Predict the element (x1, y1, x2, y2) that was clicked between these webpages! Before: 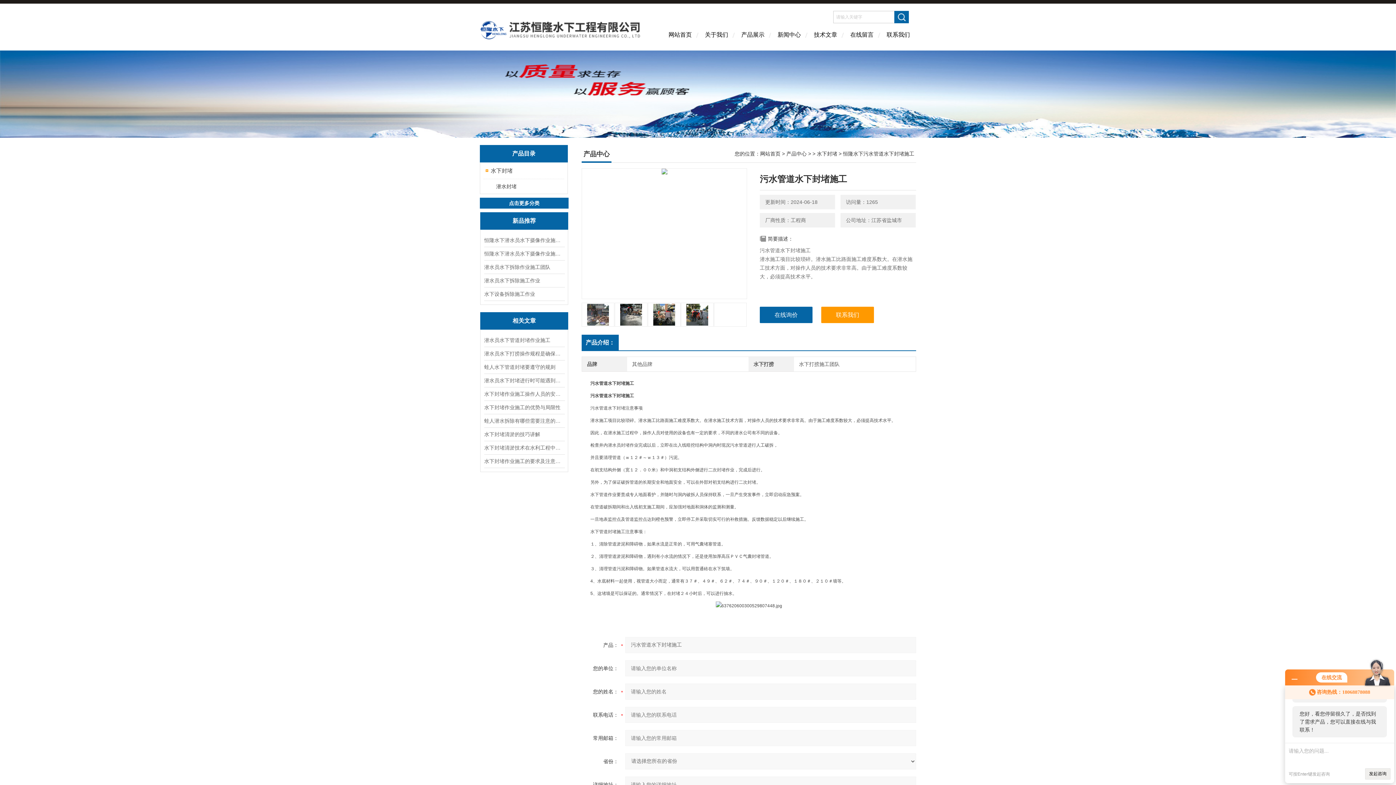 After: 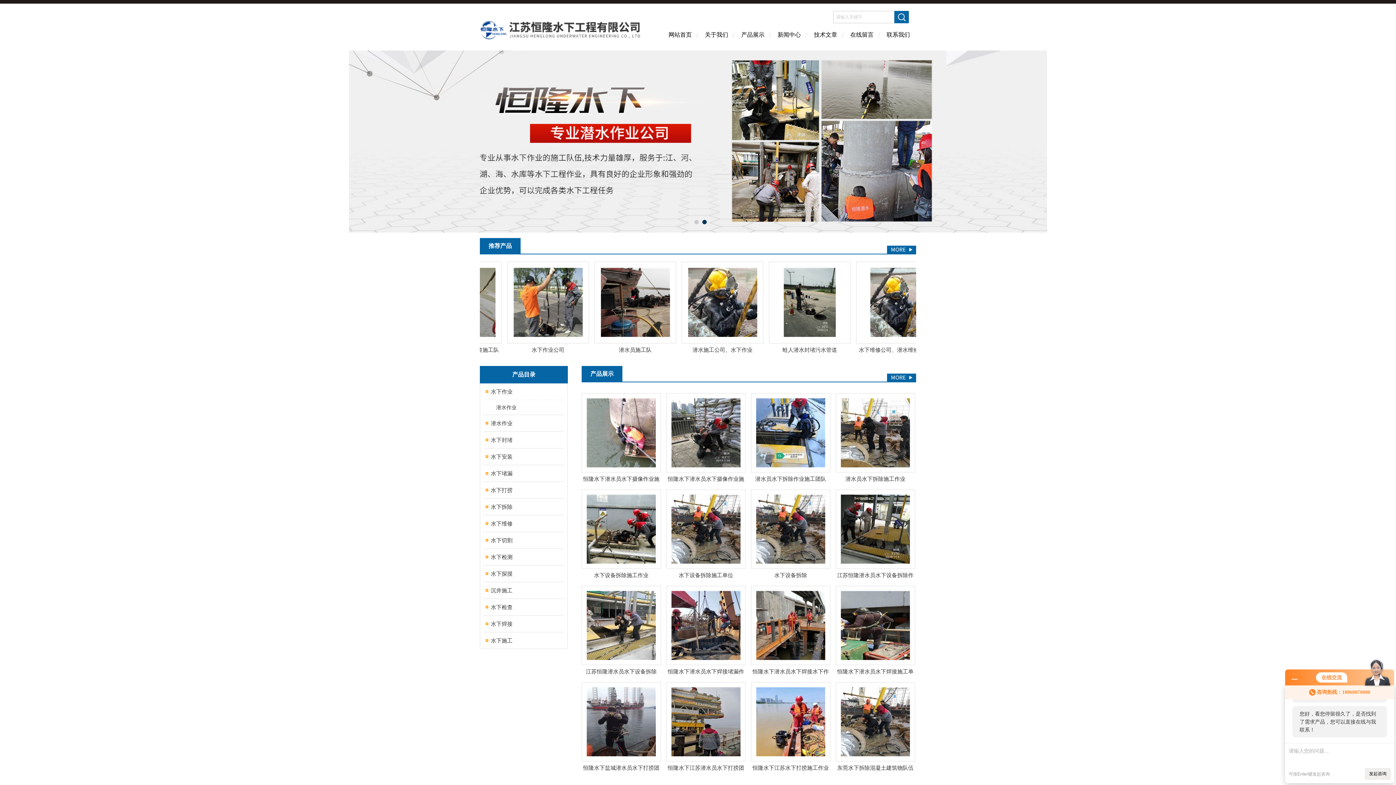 Action: bbox: (480, 10, 643, 16)